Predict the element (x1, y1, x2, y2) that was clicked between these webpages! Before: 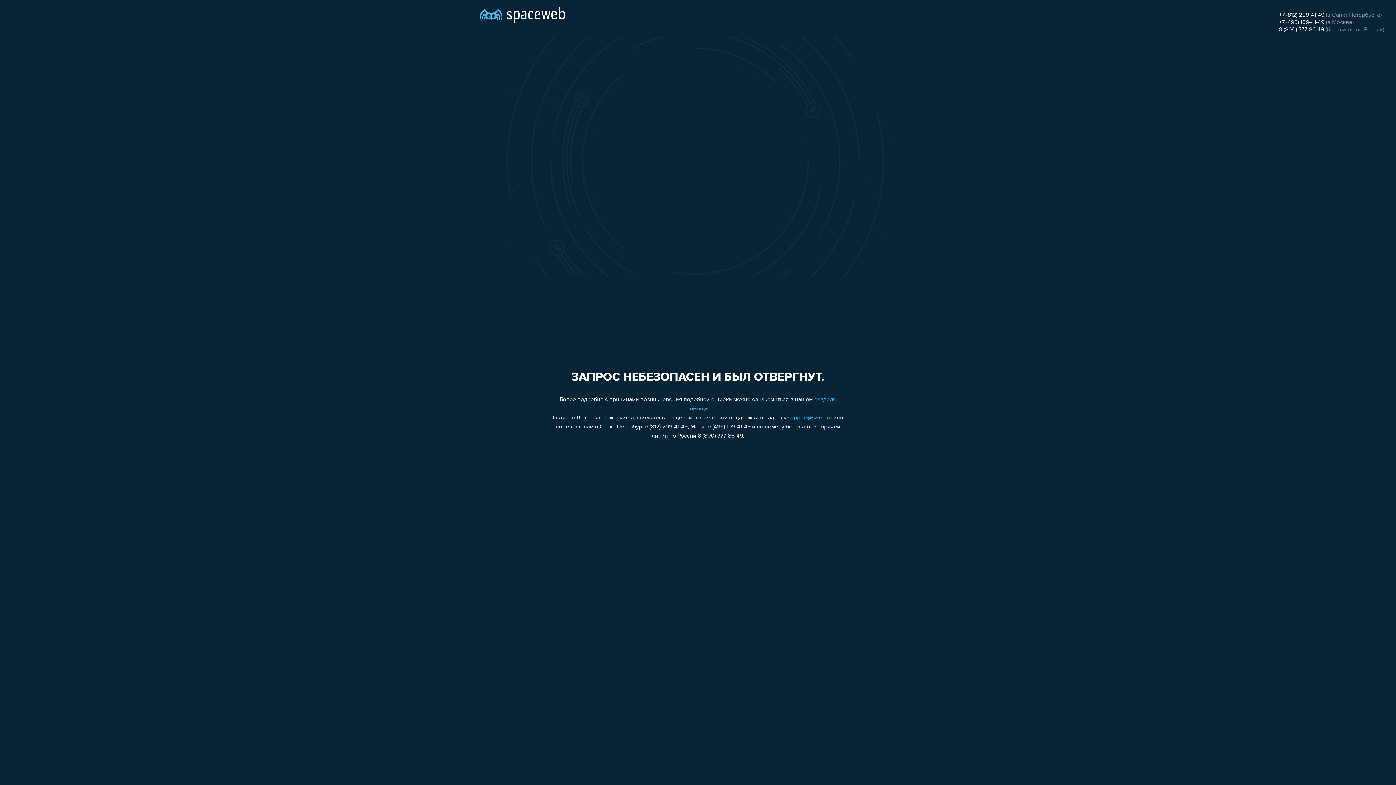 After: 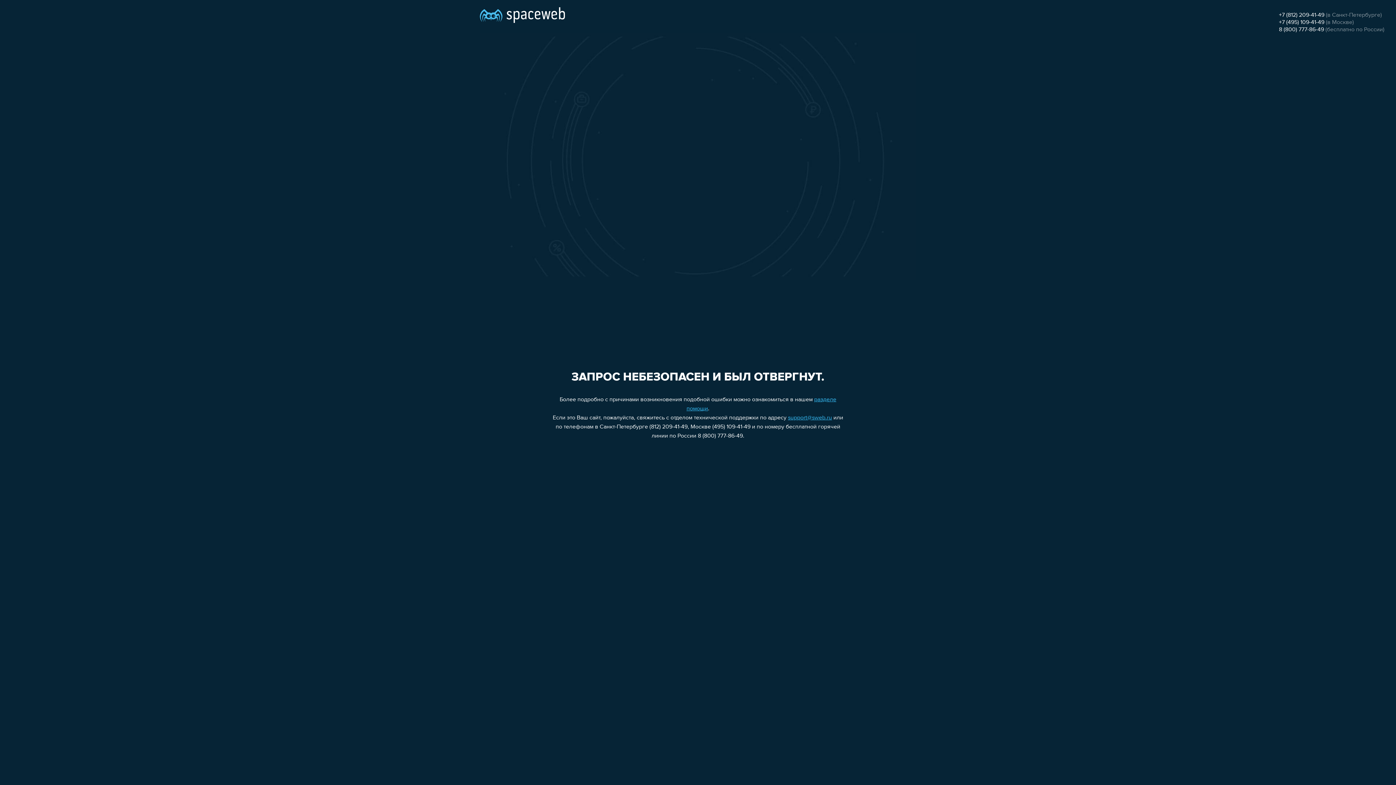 Action: label: support@sweb.ru bbox: (788, 415, 832, 421)